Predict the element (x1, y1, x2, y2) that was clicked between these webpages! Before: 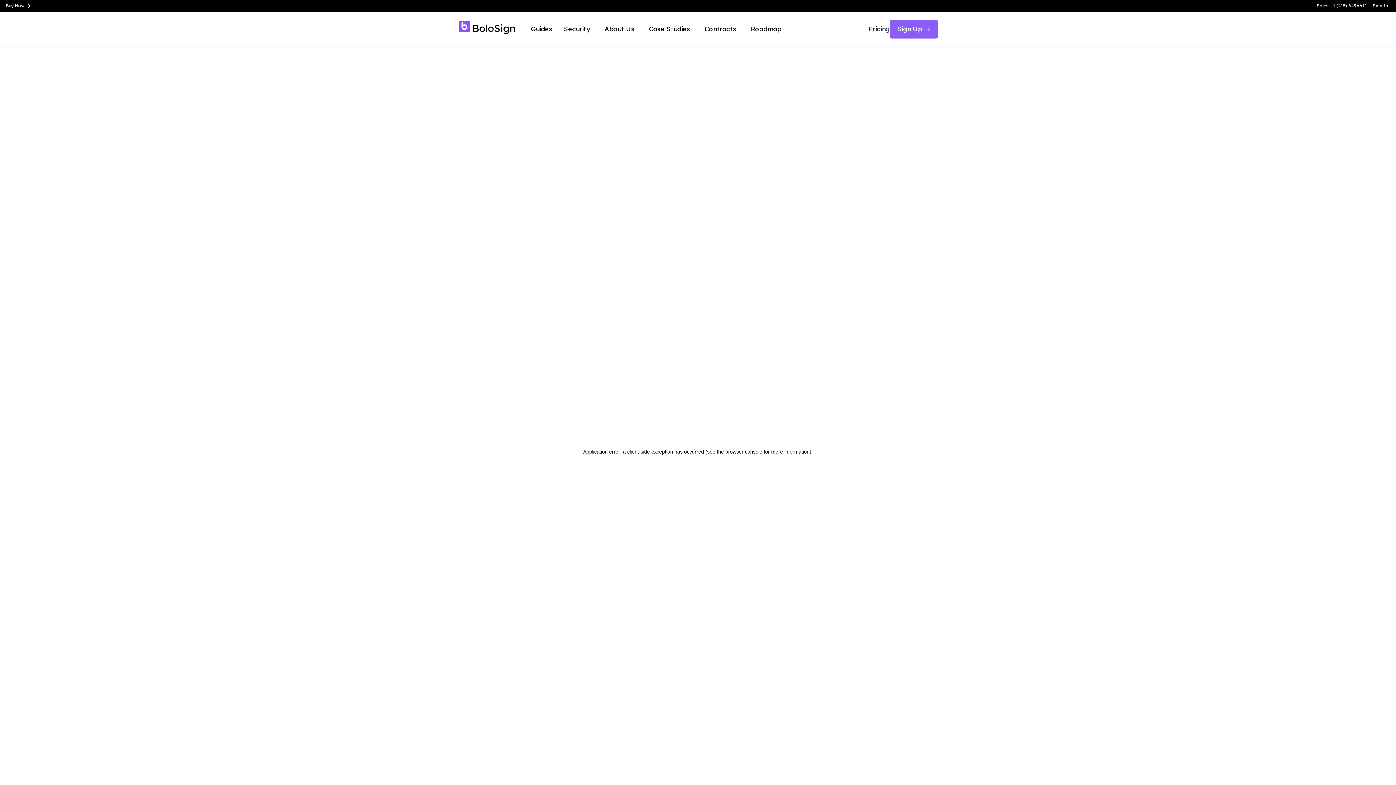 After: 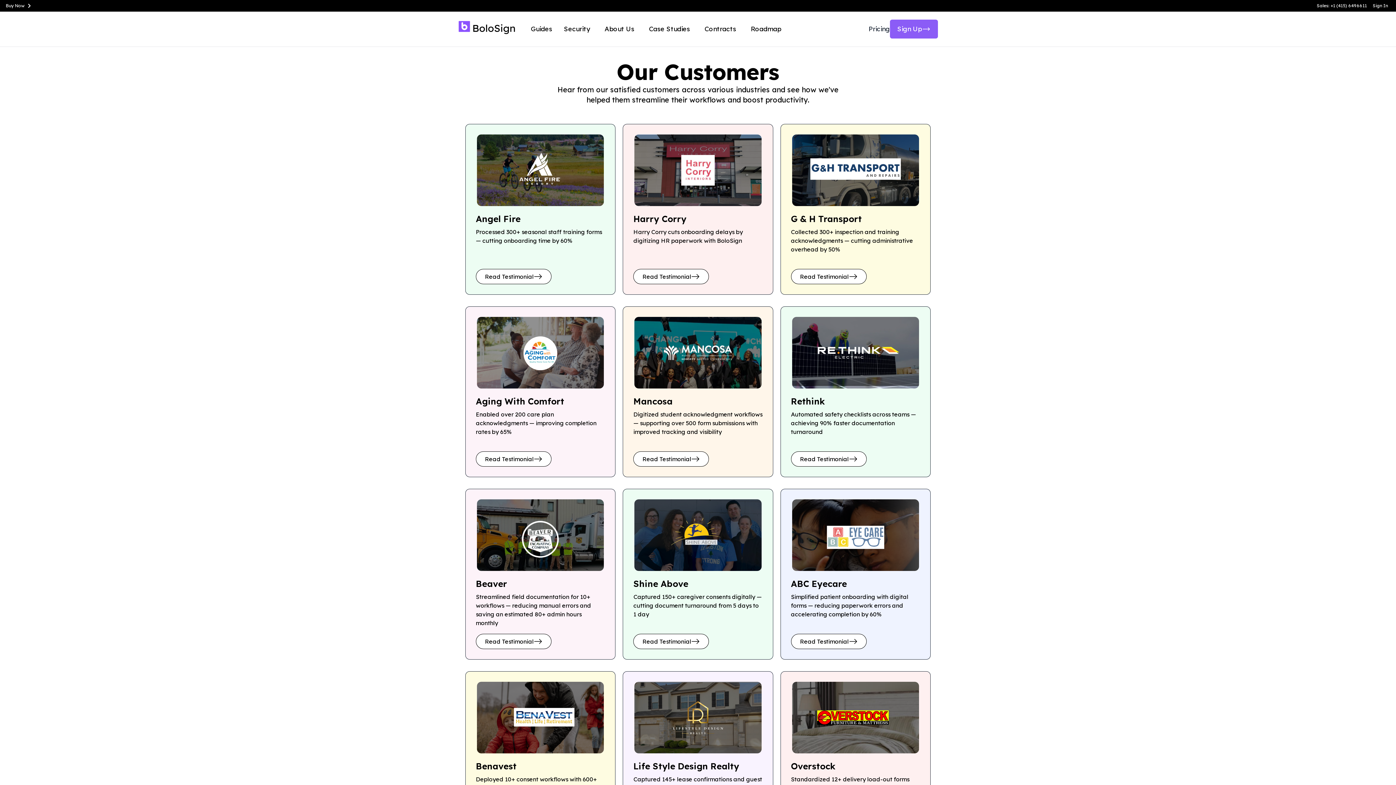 Action: bbox: (649, 24, 690, 34) label: Case Studies